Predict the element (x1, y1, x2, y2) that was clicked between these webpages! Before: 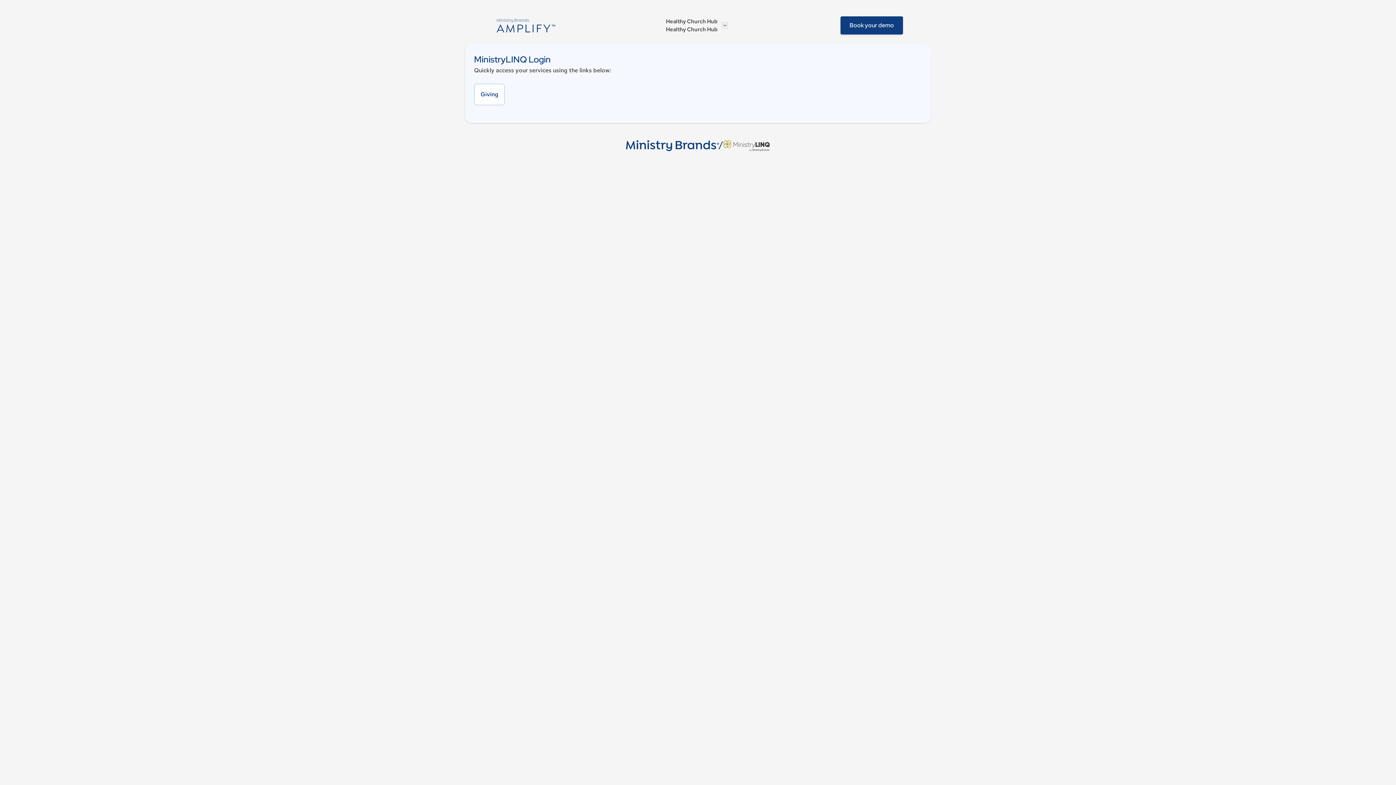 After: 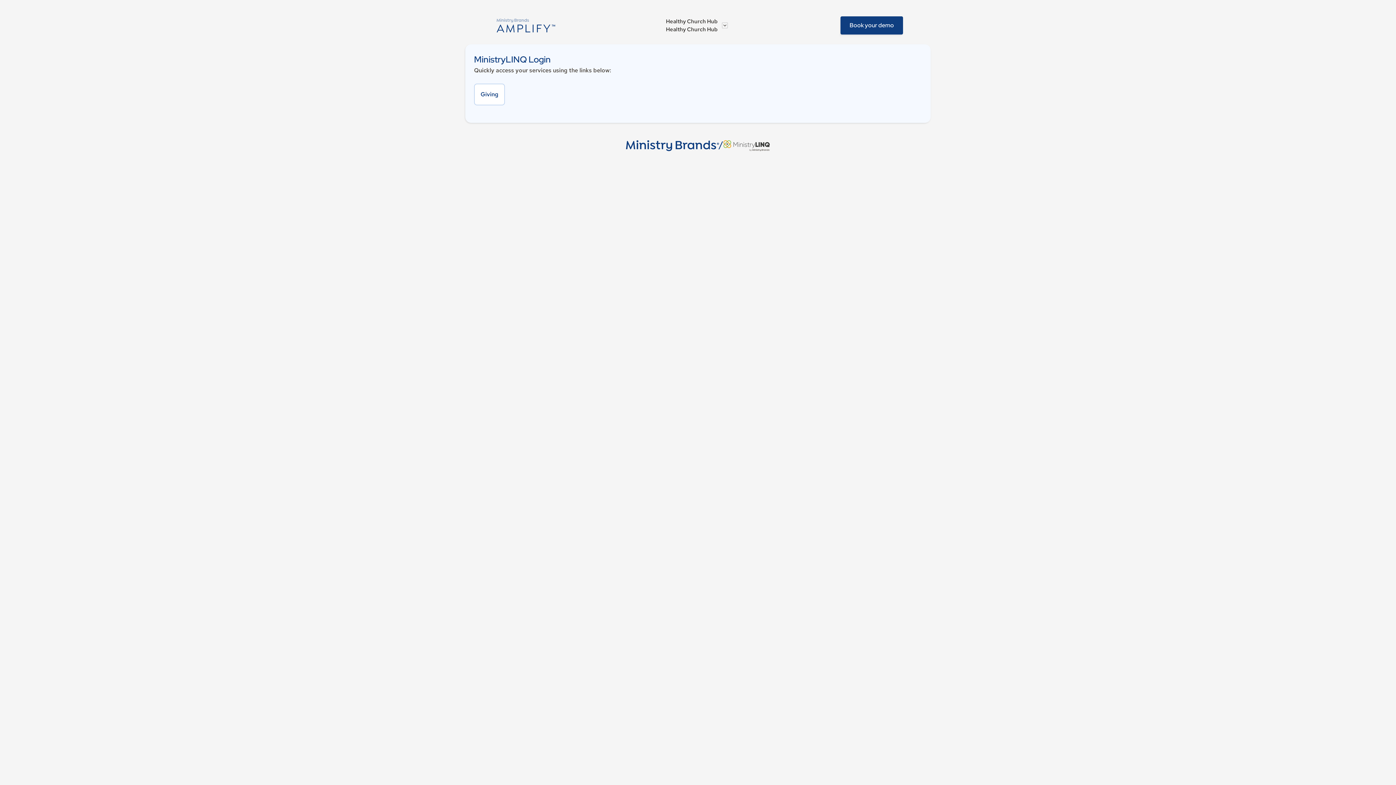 Action: bbox: (664, 11, 729, 39) label: Healthy Church Hub
Healthy Church Hub